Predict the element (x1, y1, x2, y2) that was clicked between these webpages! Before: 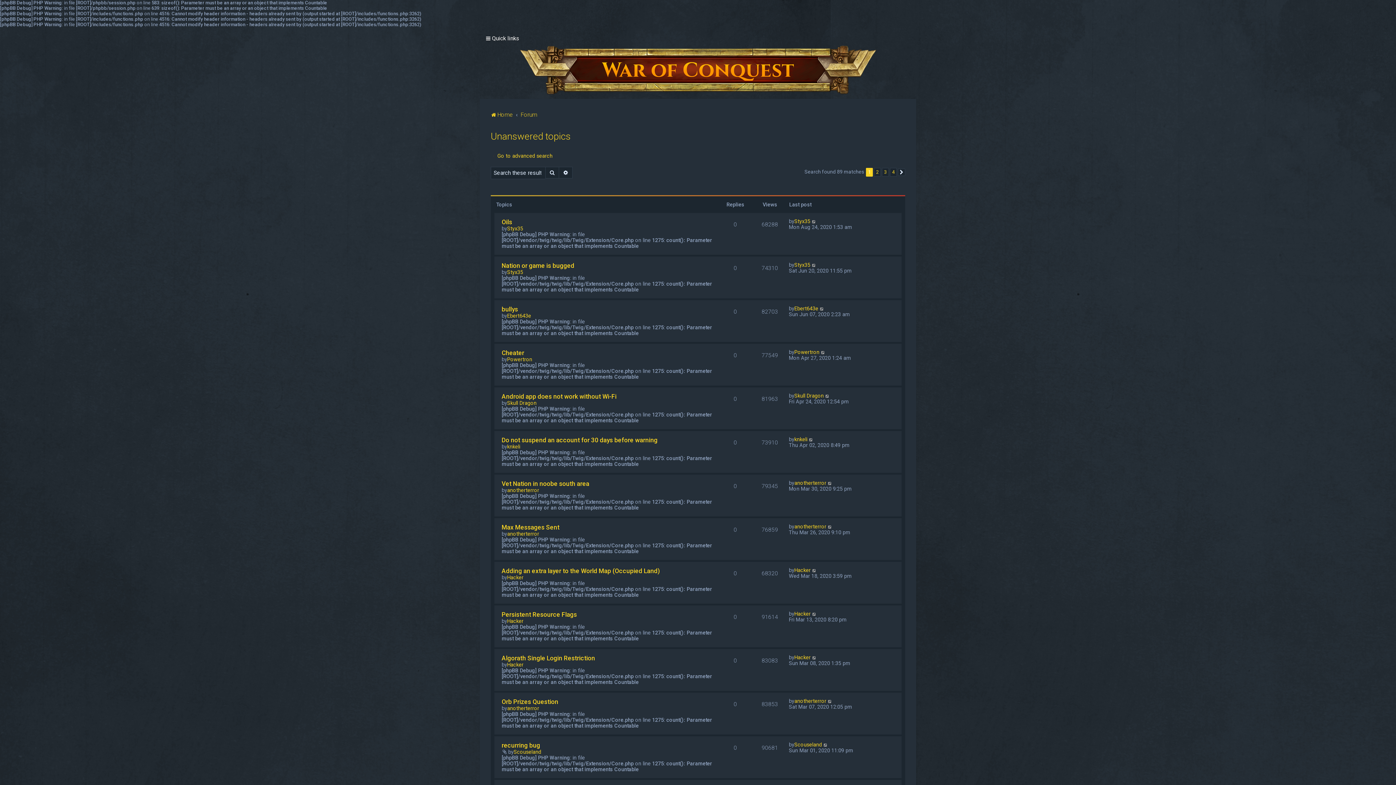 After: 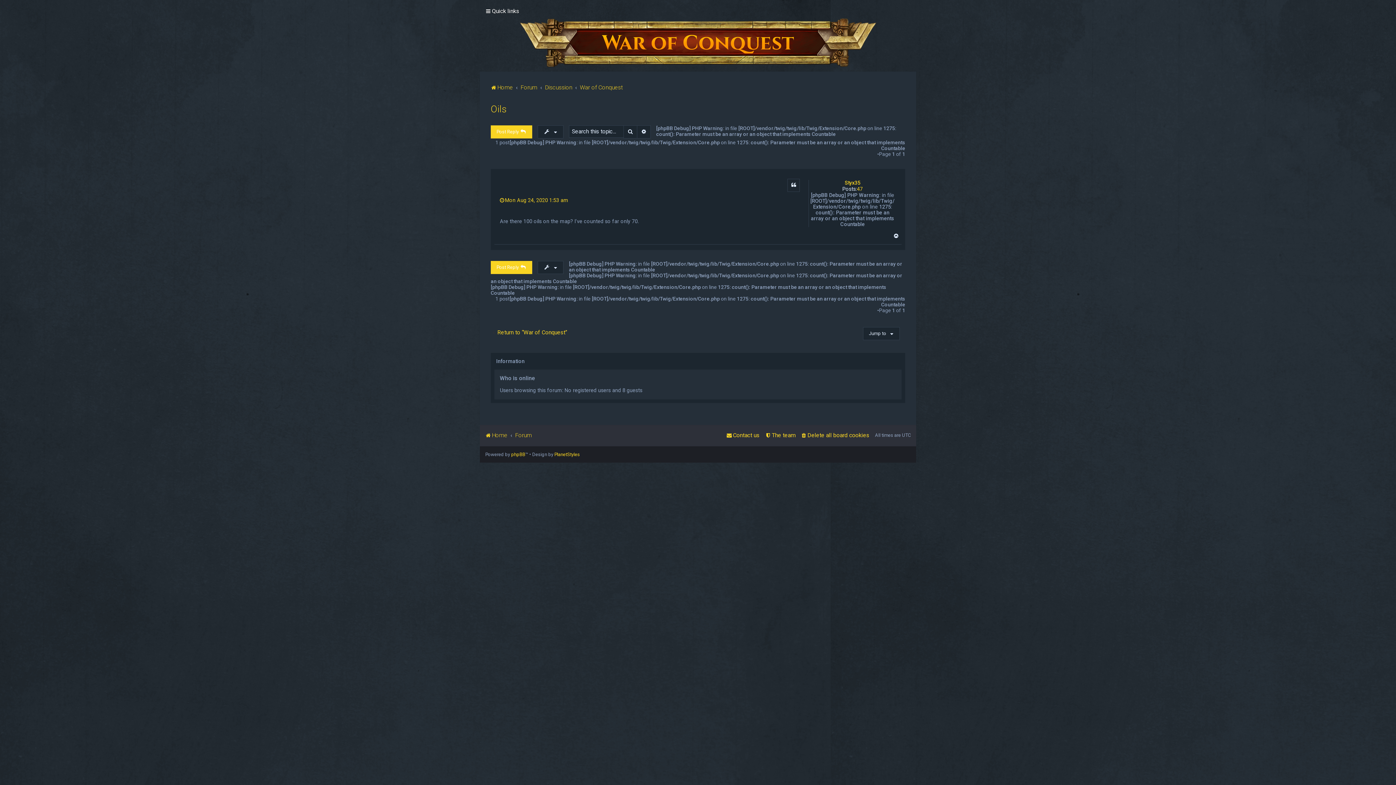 Action: bbox: (812, 220, 816, 223)